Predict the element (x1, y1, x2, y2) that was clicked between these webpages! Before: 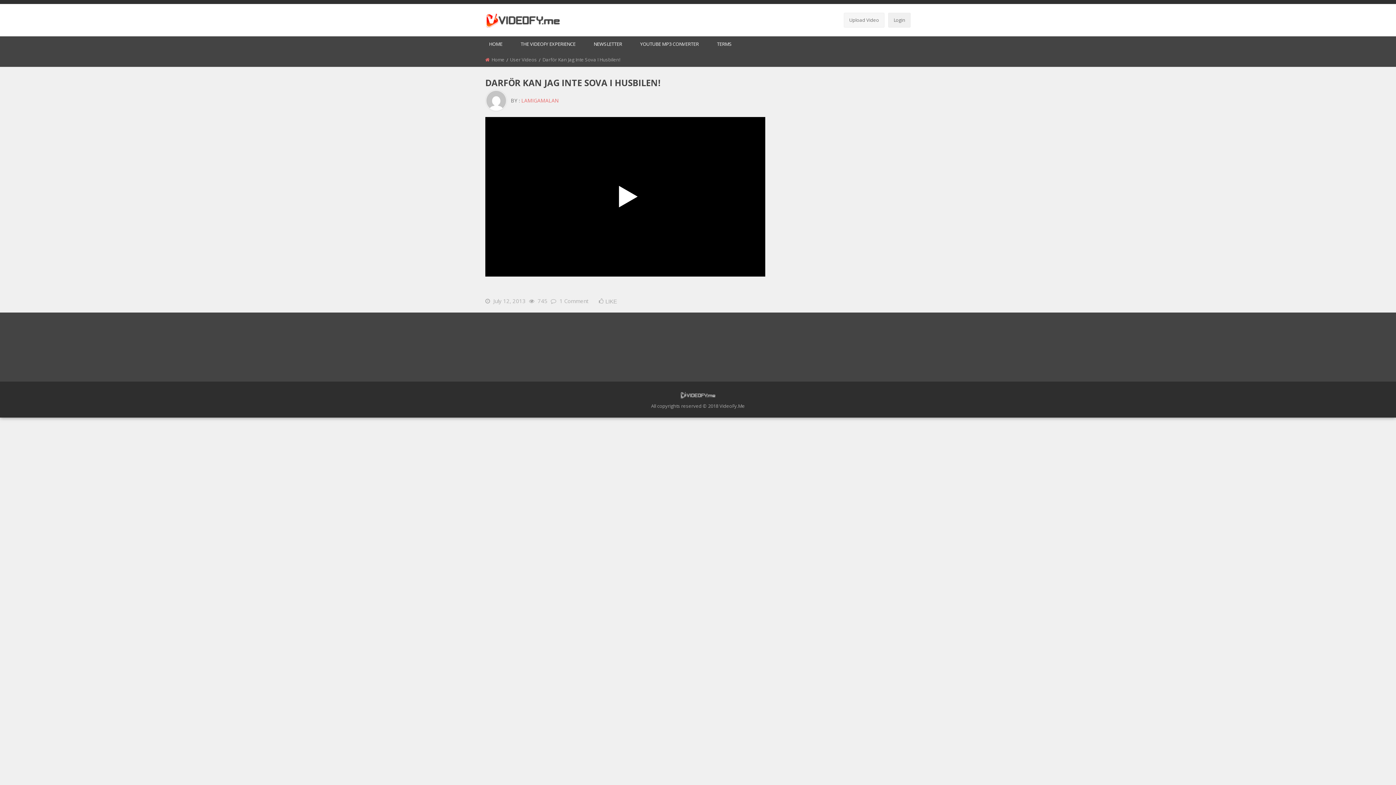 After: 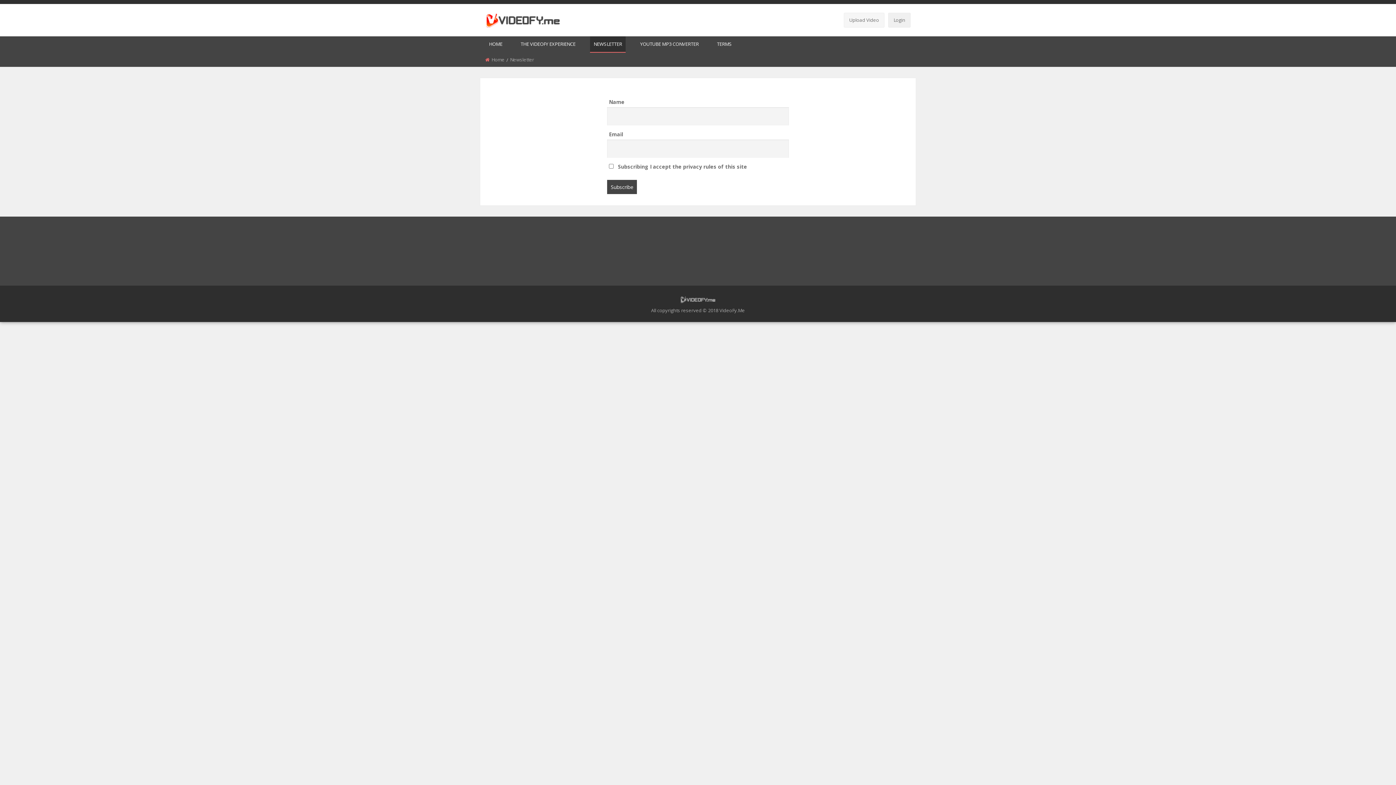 Action: bbox: (590, 36, 625, 52) label: NEWSLETTER